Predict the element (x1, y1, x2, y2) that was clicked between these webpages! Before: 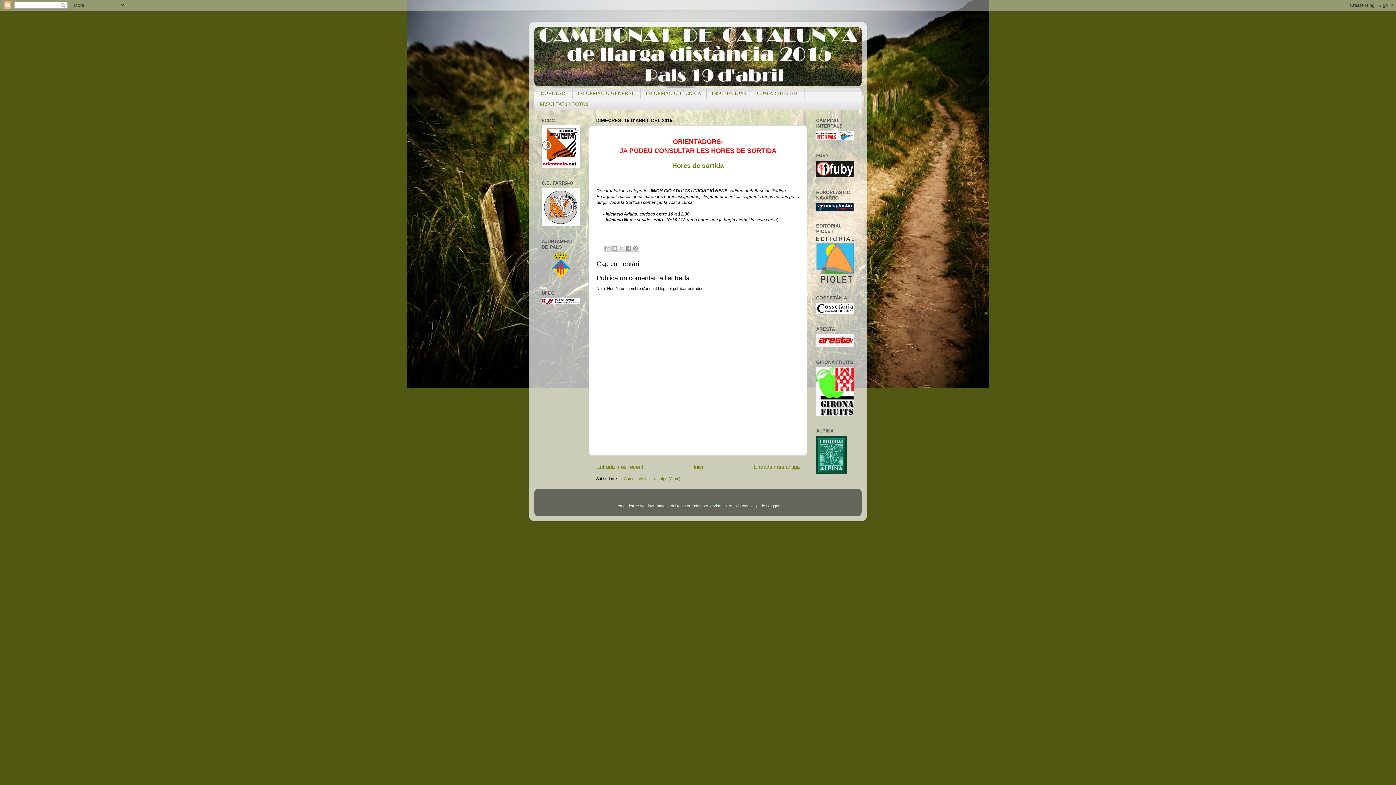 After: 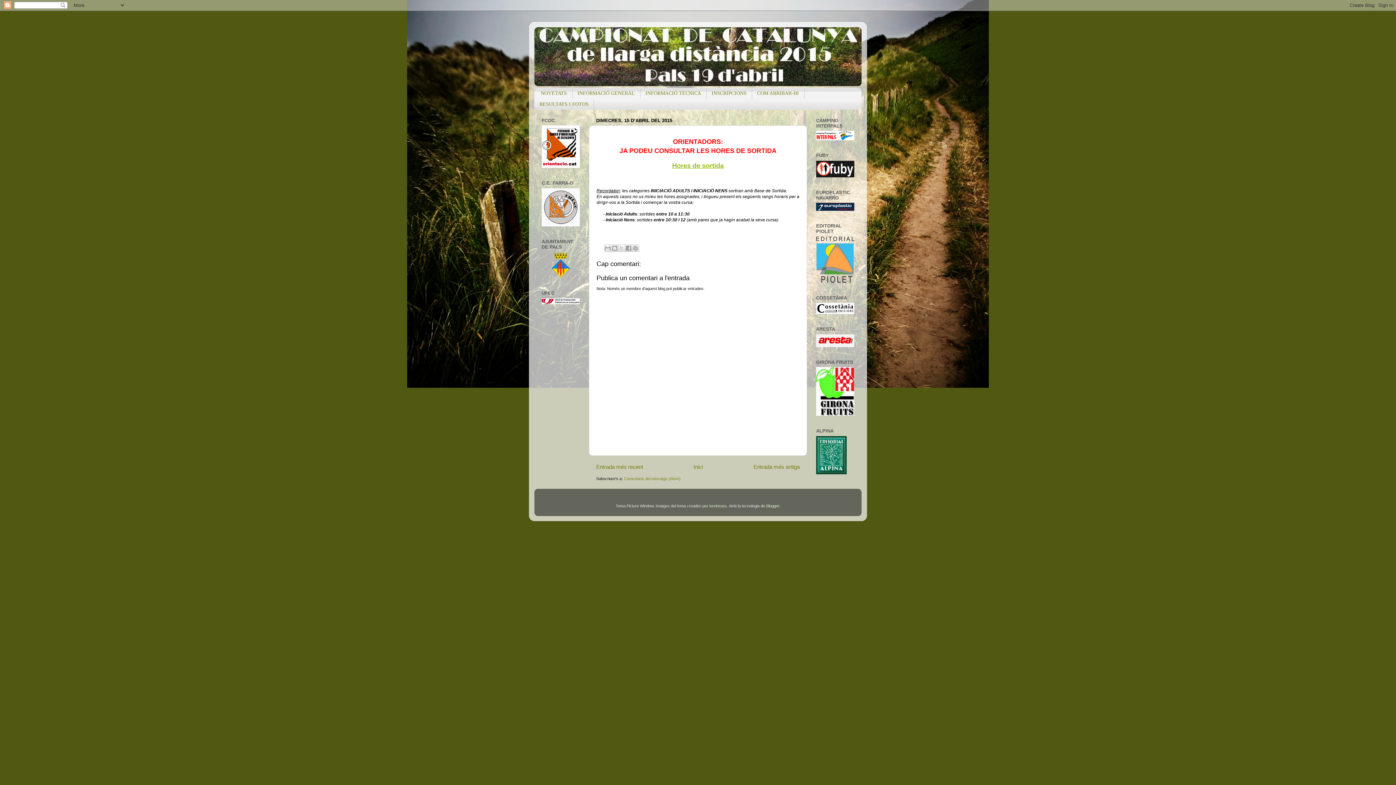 Action: label: Hores de sortida bbox: (672, 162, 724, 169)